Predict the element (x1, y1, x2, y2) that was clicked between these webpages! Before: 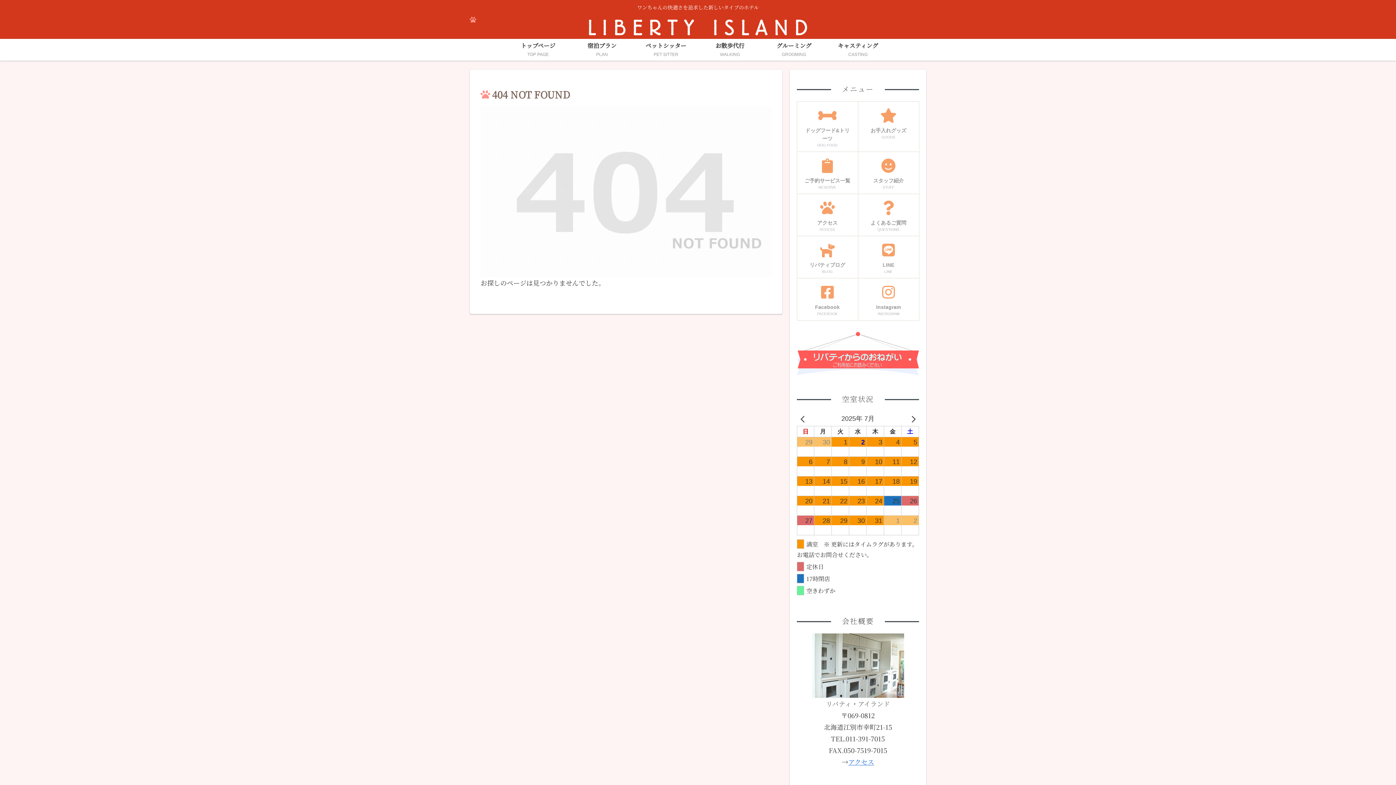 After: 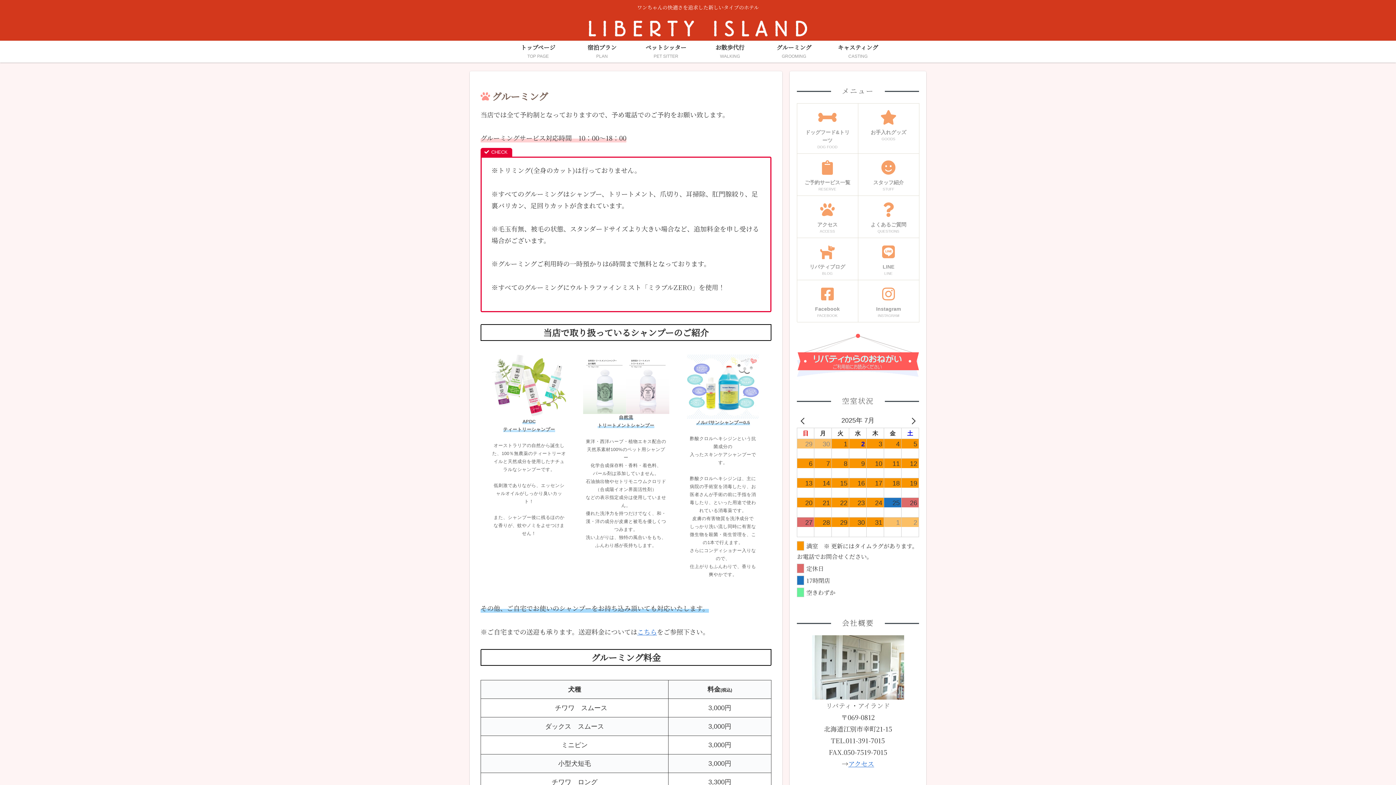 Action: label: グルーミング
GROOMING bbox: (762, 38, 826, 60)